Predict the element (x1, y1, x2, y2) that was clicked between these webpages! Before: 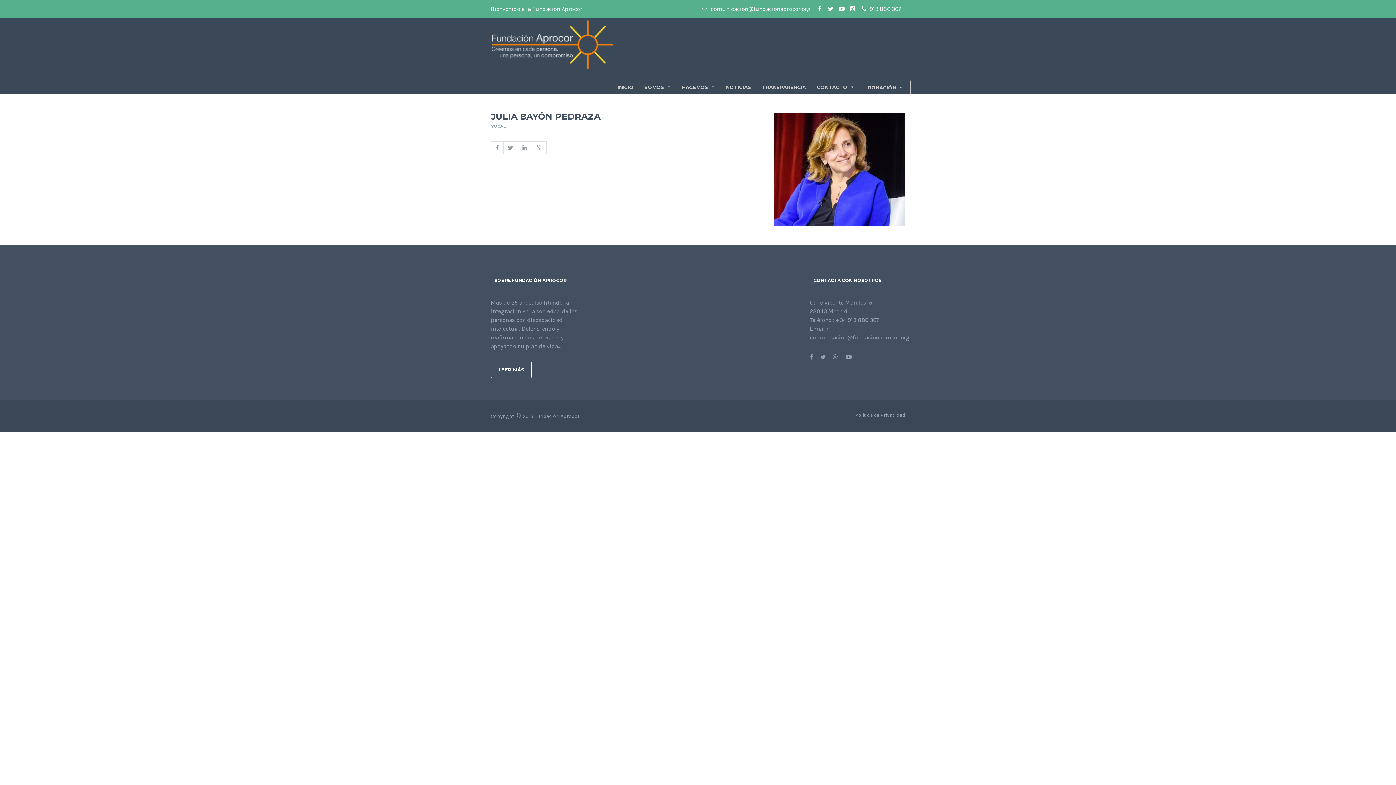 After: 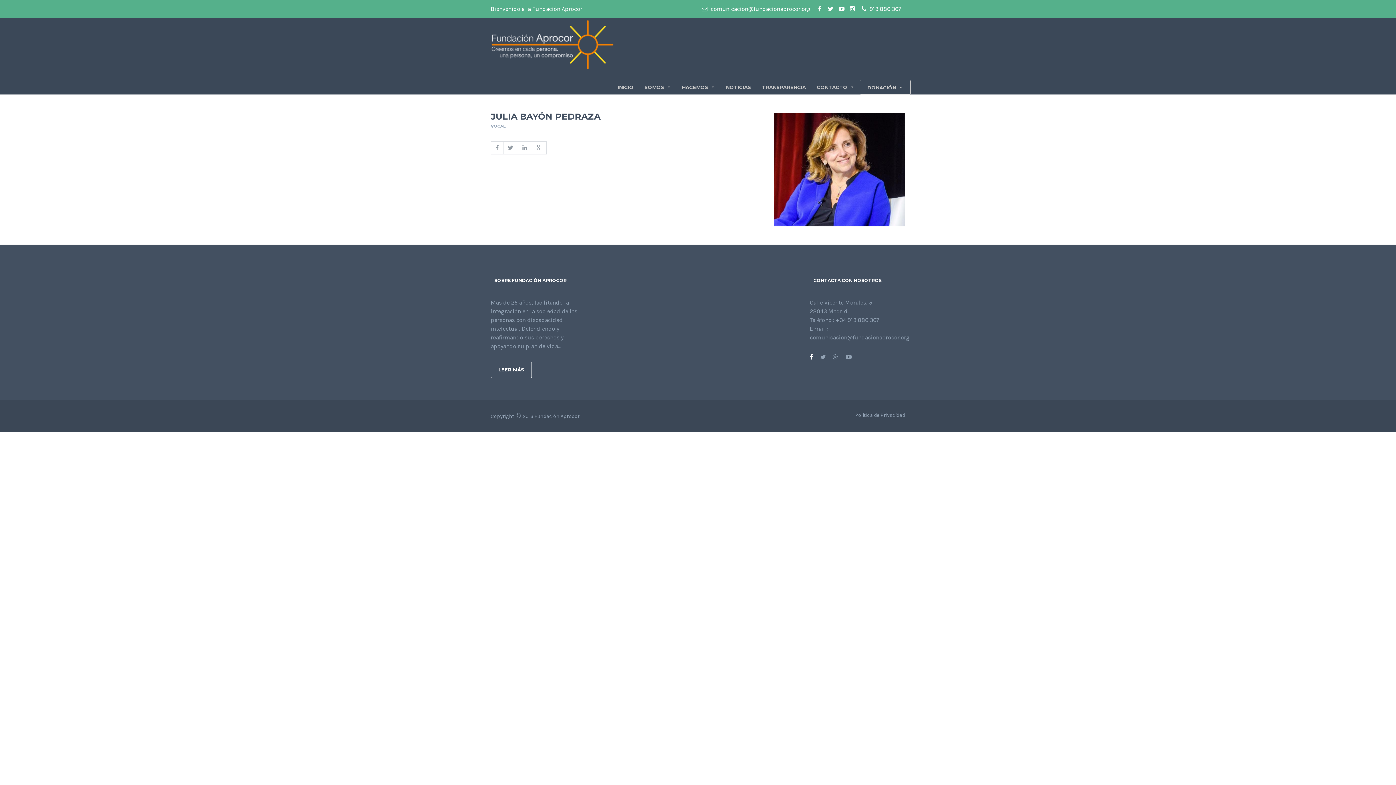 Action: bbox: (810, 353, 813, 360)